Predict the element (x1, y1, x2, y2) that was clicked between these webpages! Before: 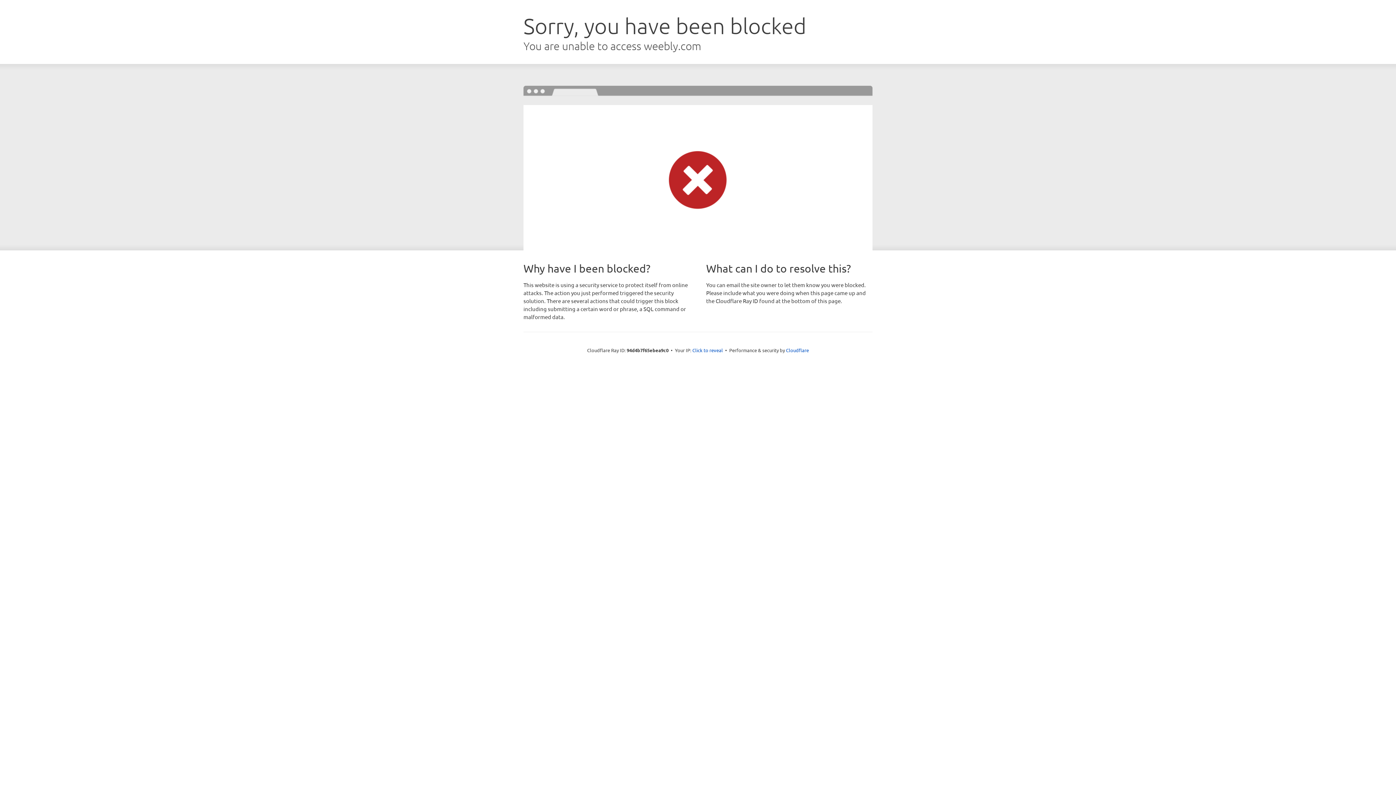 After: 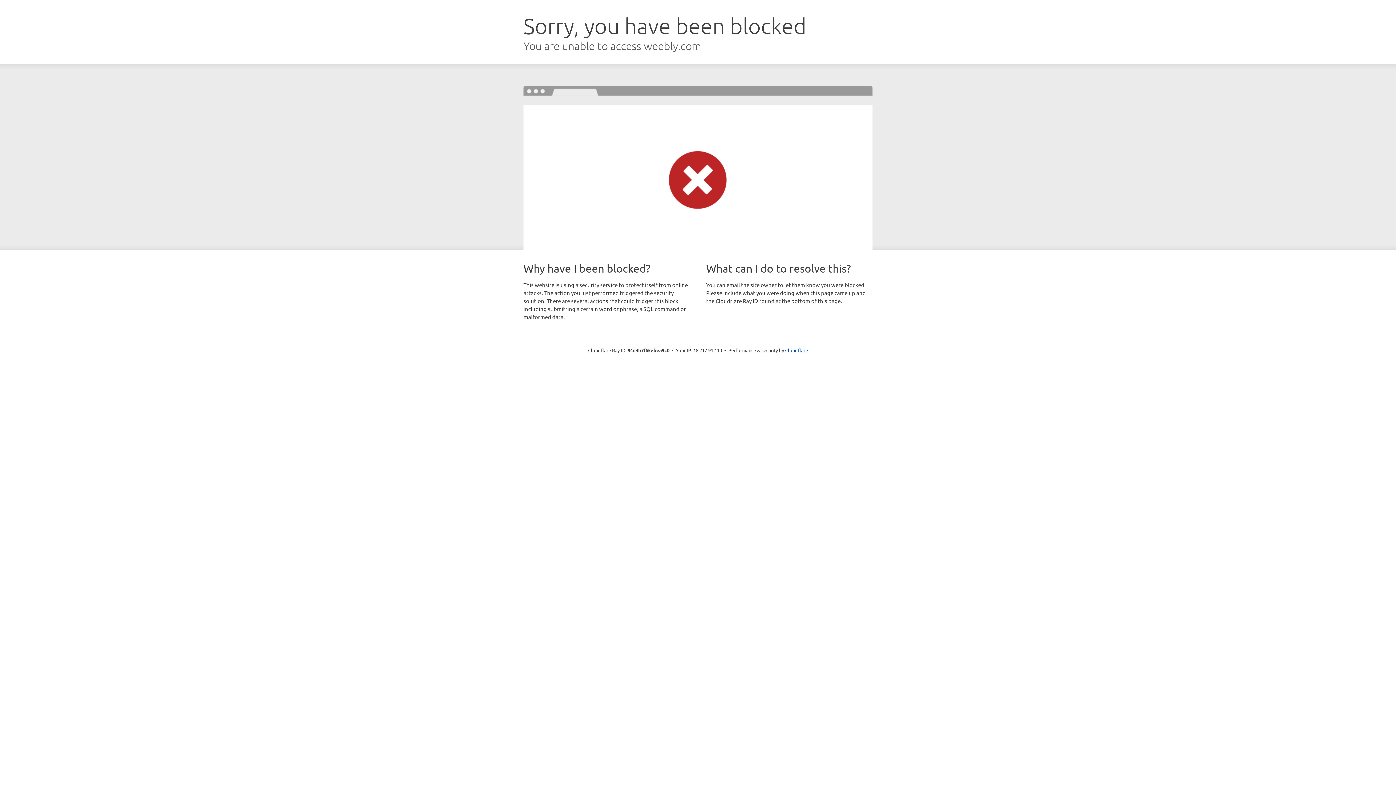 Action: label: Click to reveal bbox: (692, 346, 723, 353)